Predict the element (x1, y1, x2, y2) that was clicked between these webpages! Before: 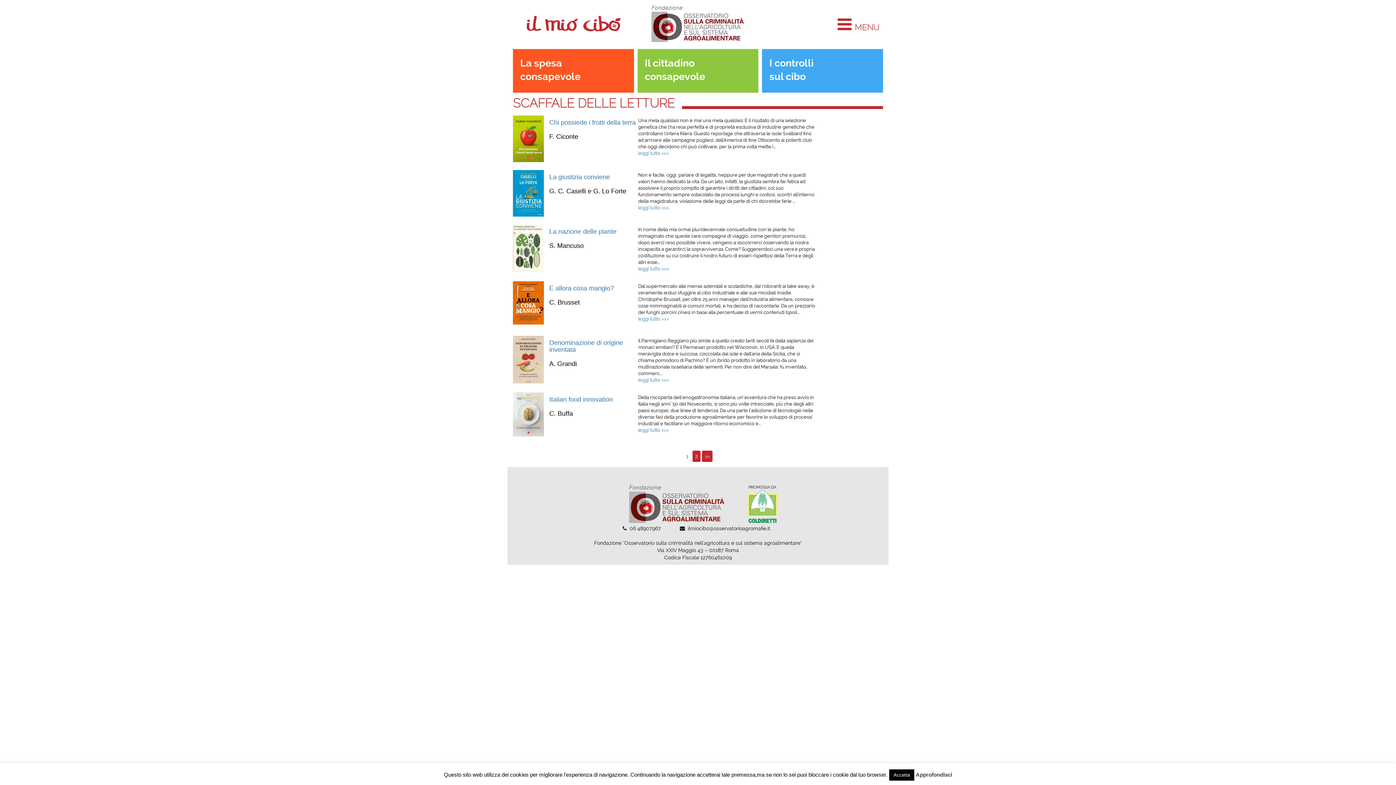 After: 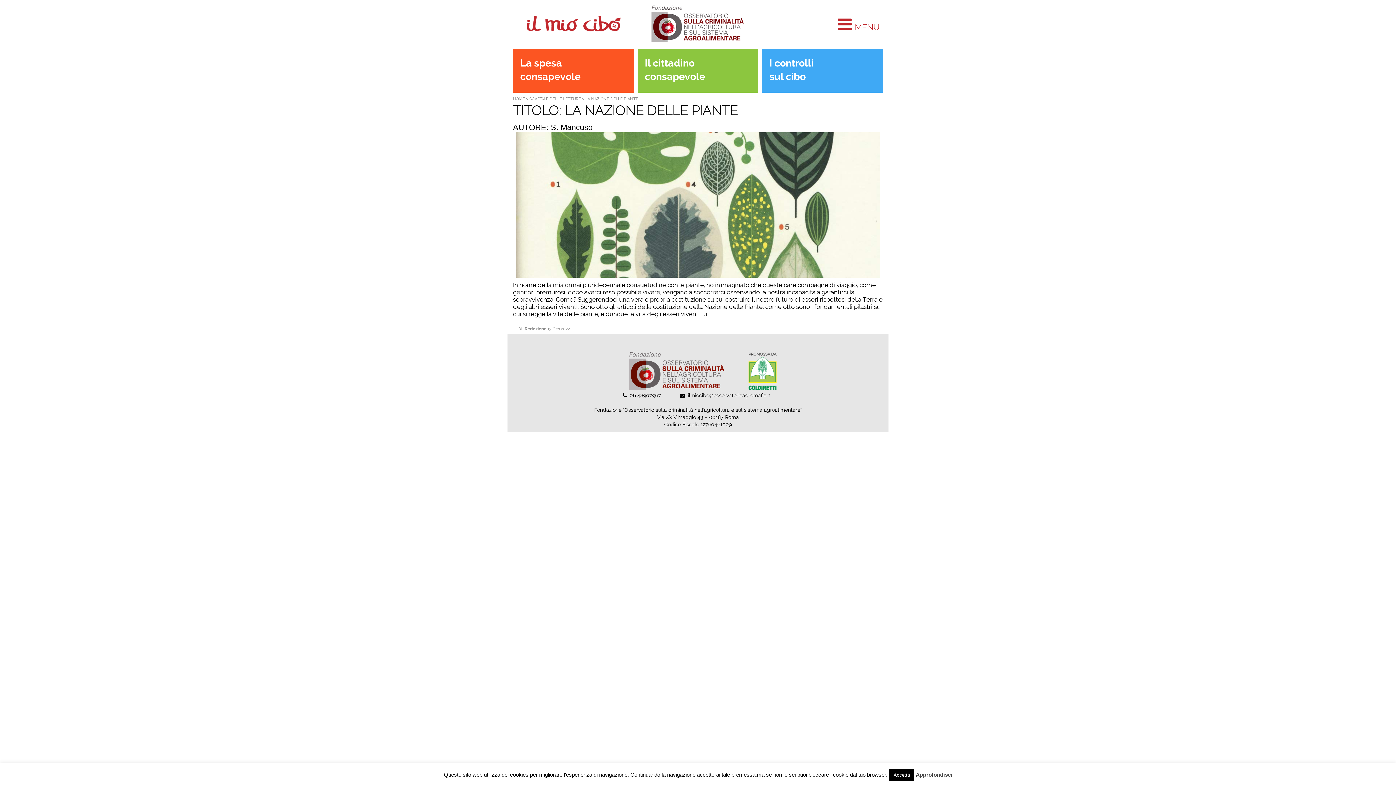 Action: label: La nazione delle piante bbox: (549, 228, 616, 235)